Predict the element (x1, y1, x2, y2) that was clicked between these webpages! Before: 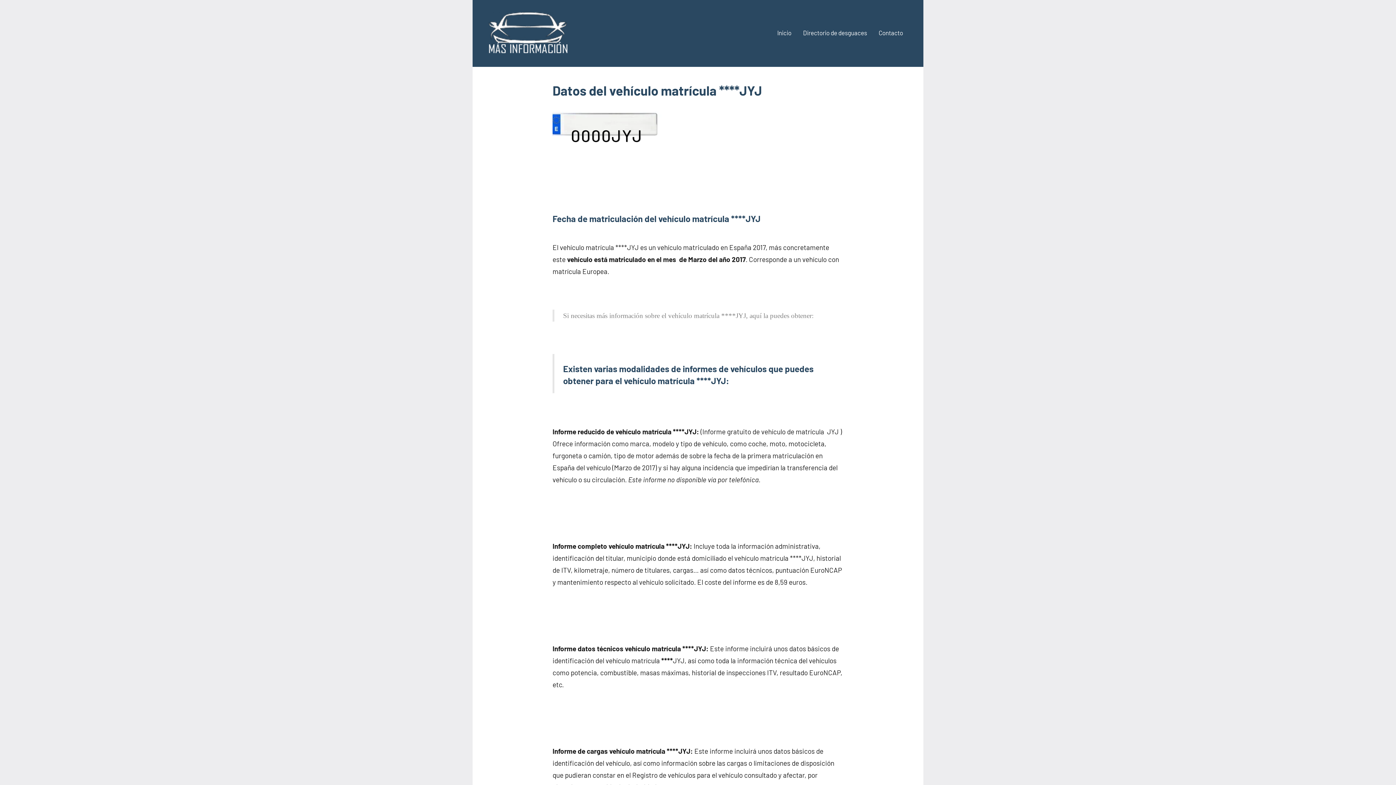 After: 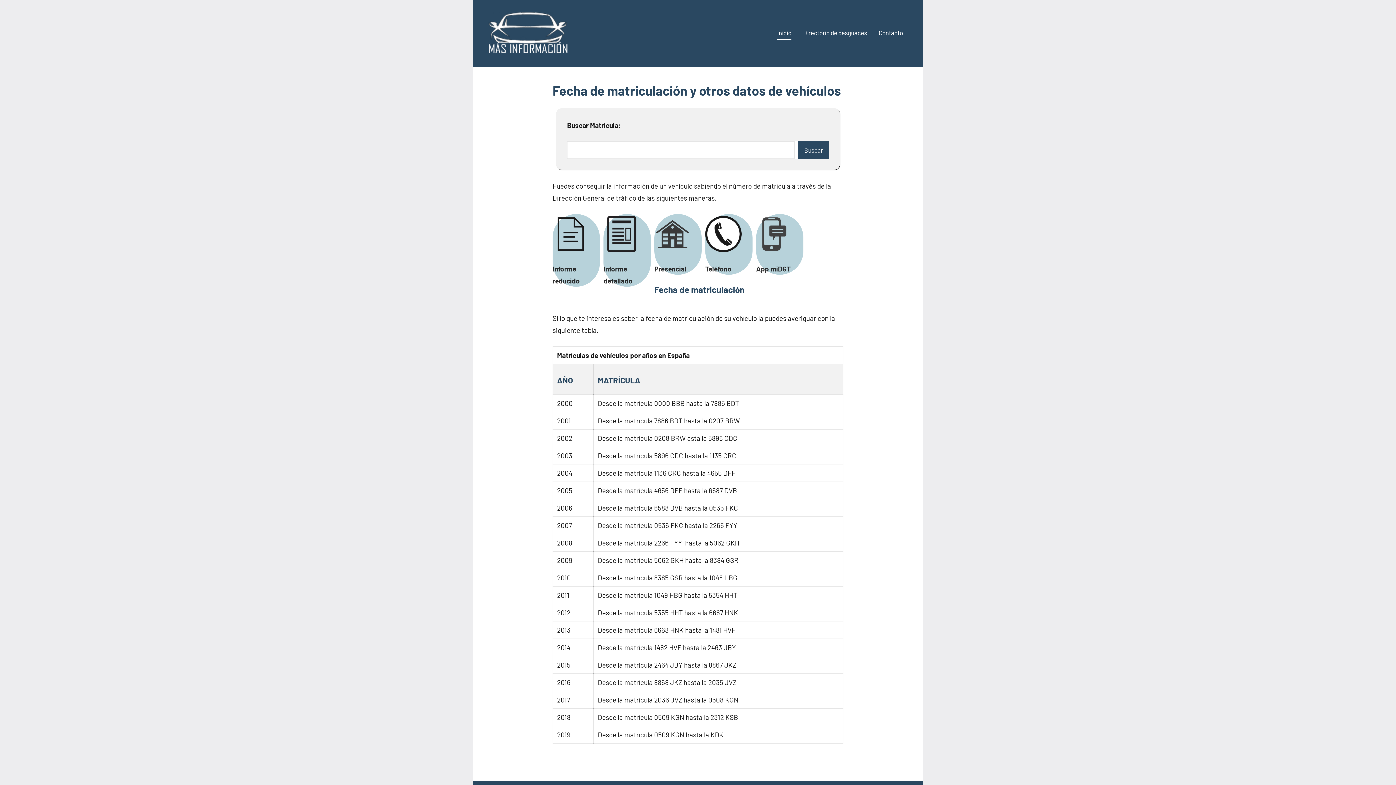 Action: bbox: (777, 26, 791, 40) label: Inicio